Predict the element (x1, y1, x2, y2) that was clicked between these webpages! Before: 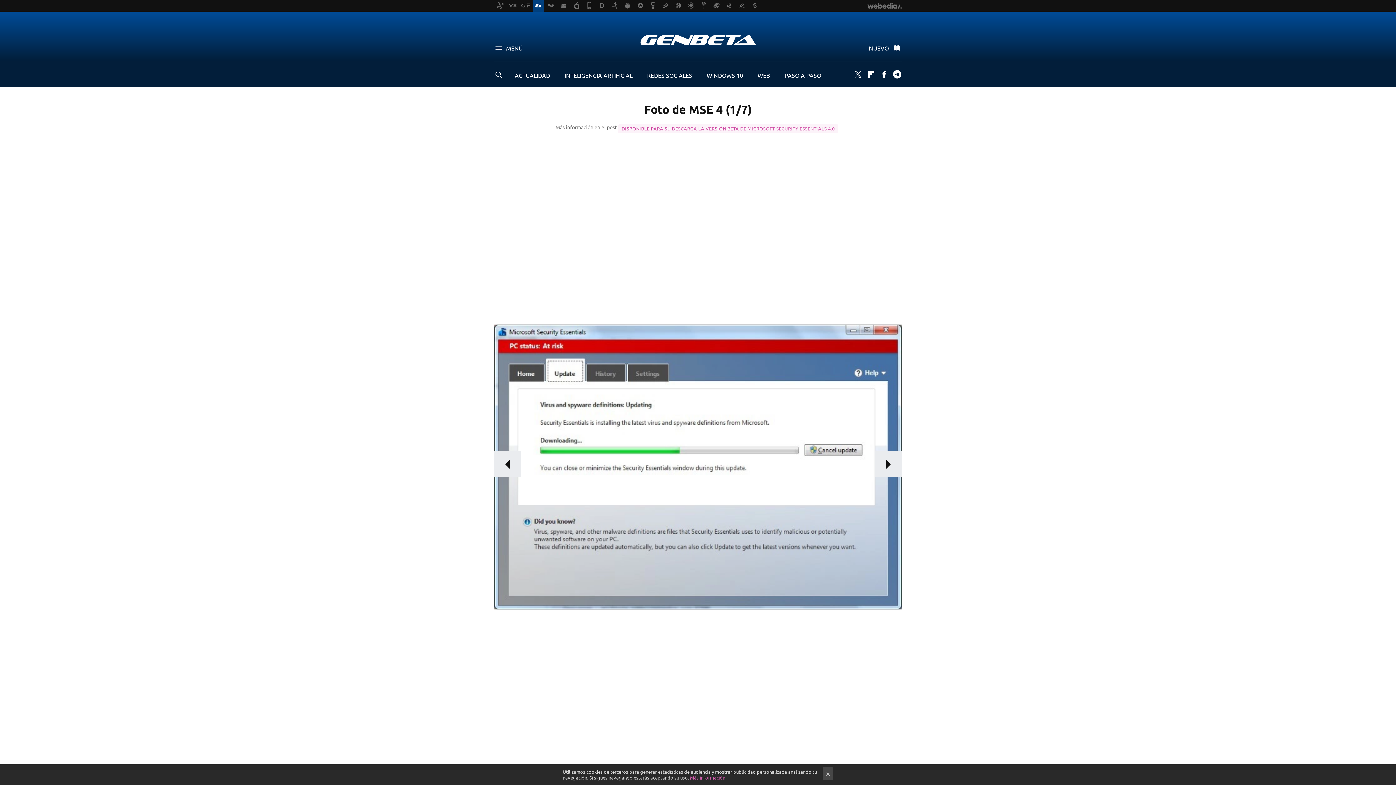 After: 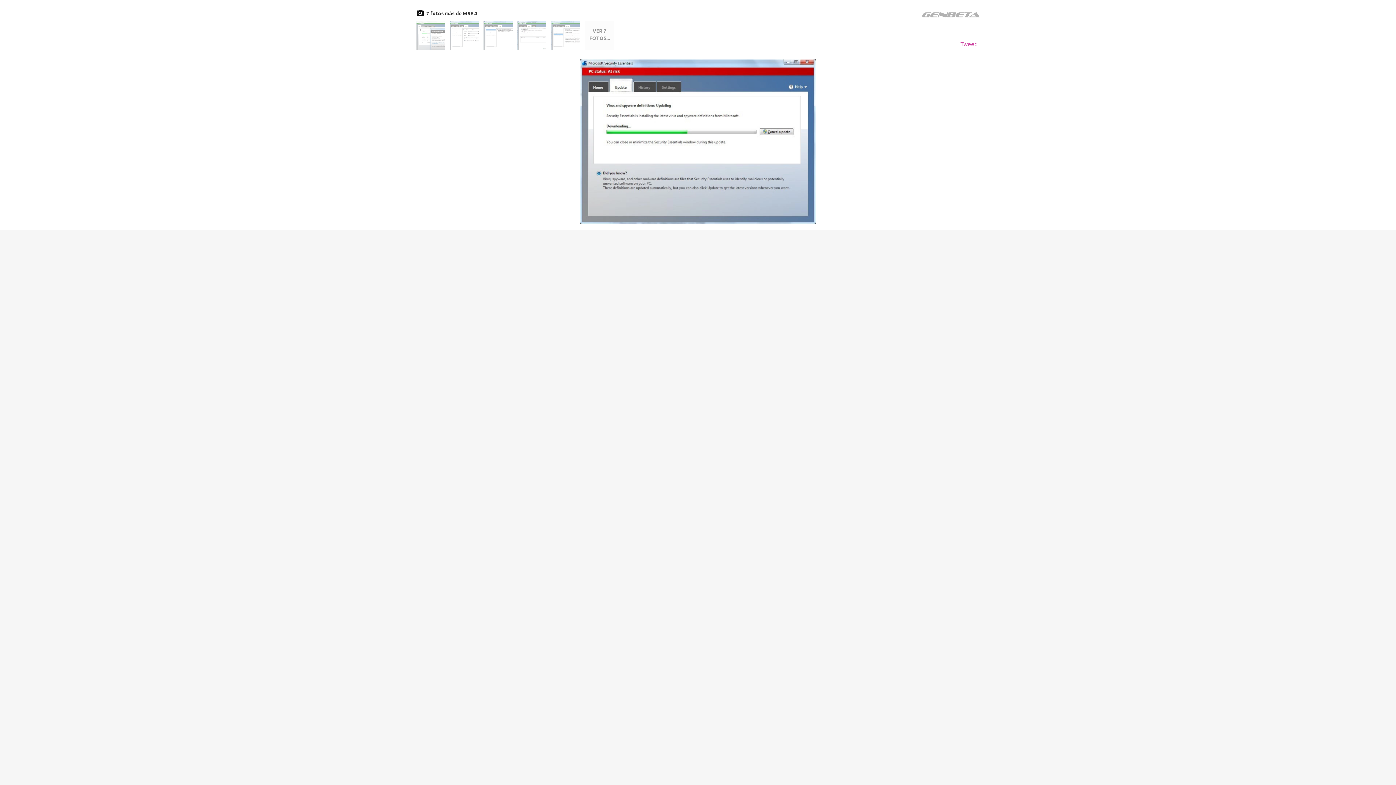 Action: bbox: (494, 137, 901, 797) label: VER ORIGINAL